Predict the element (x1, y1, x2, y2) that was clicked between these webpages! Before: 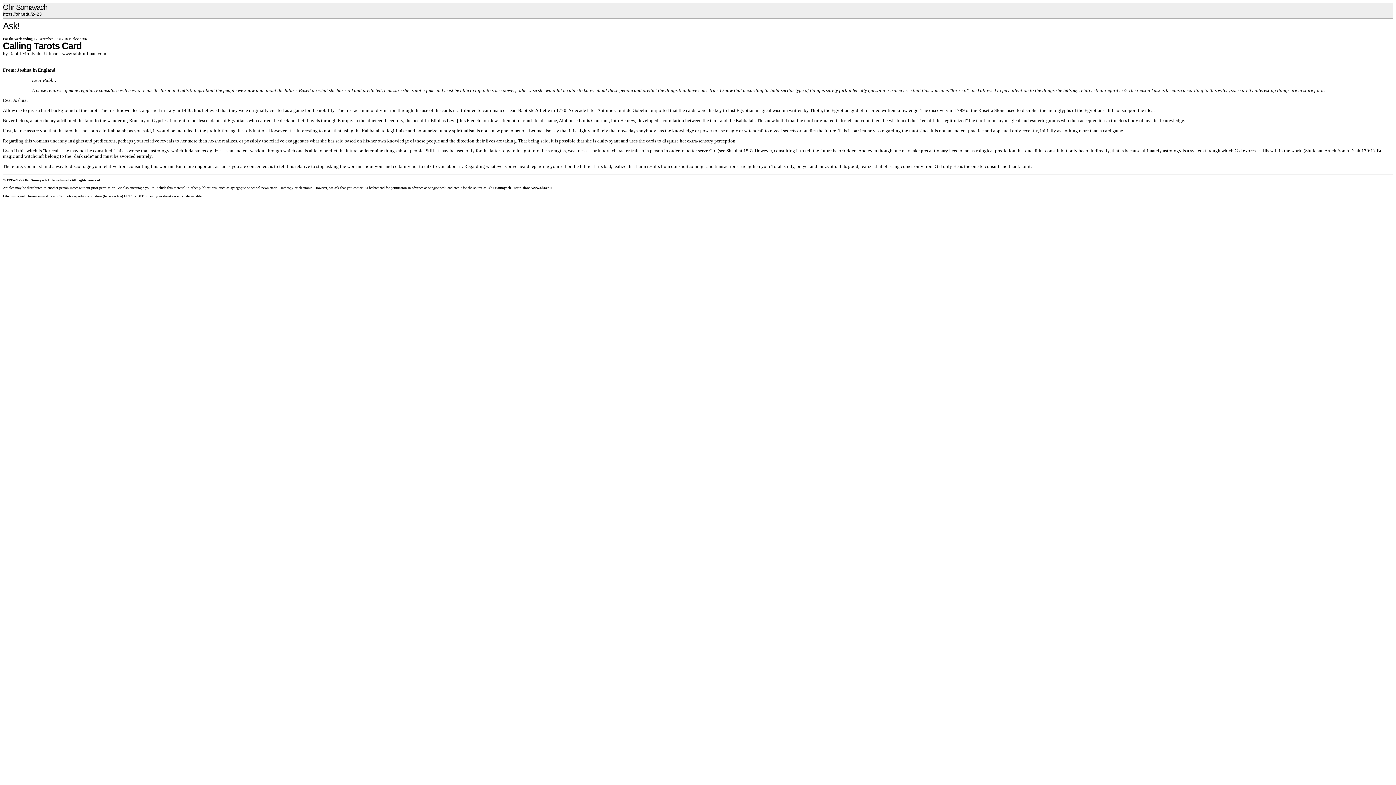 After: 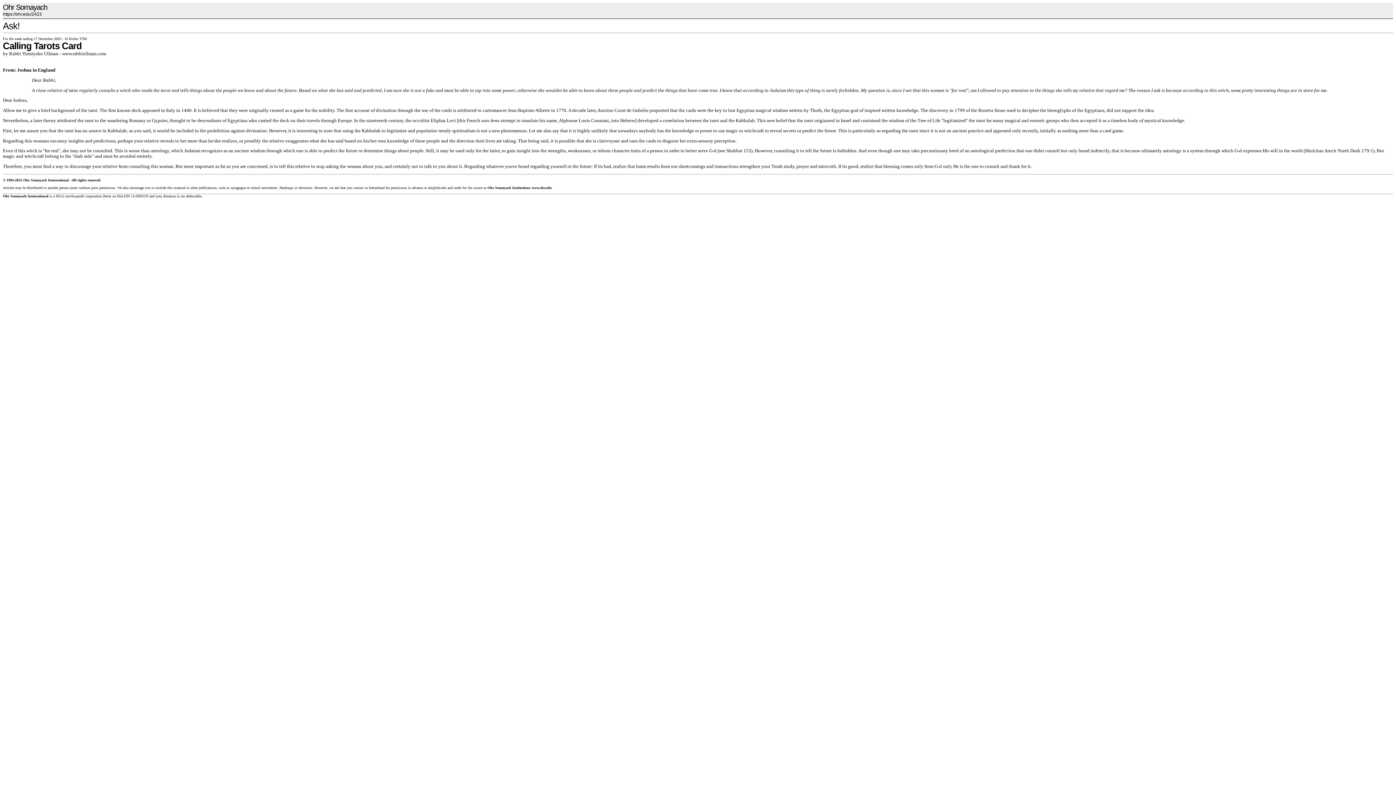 Action: bbox: (104, 194, 121, 198) label: letter on file